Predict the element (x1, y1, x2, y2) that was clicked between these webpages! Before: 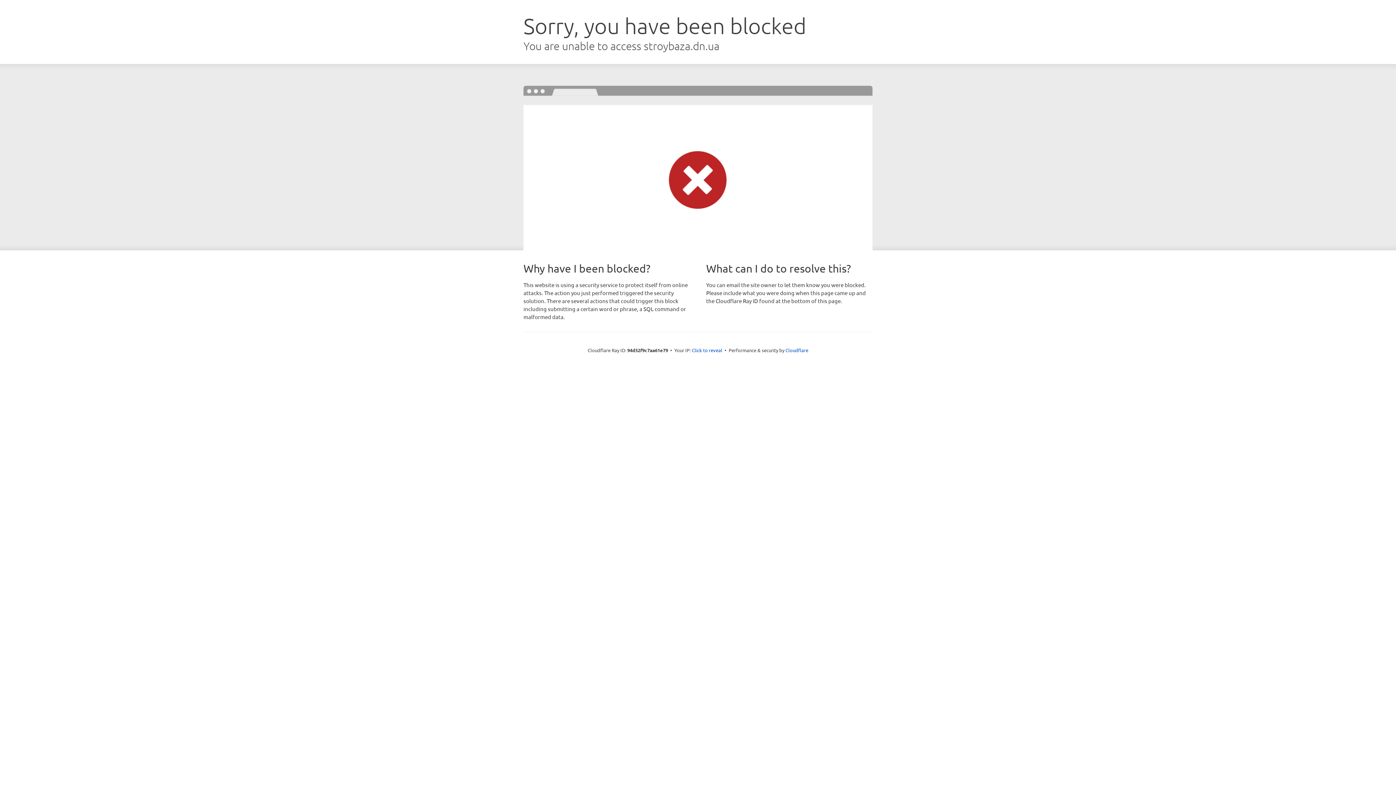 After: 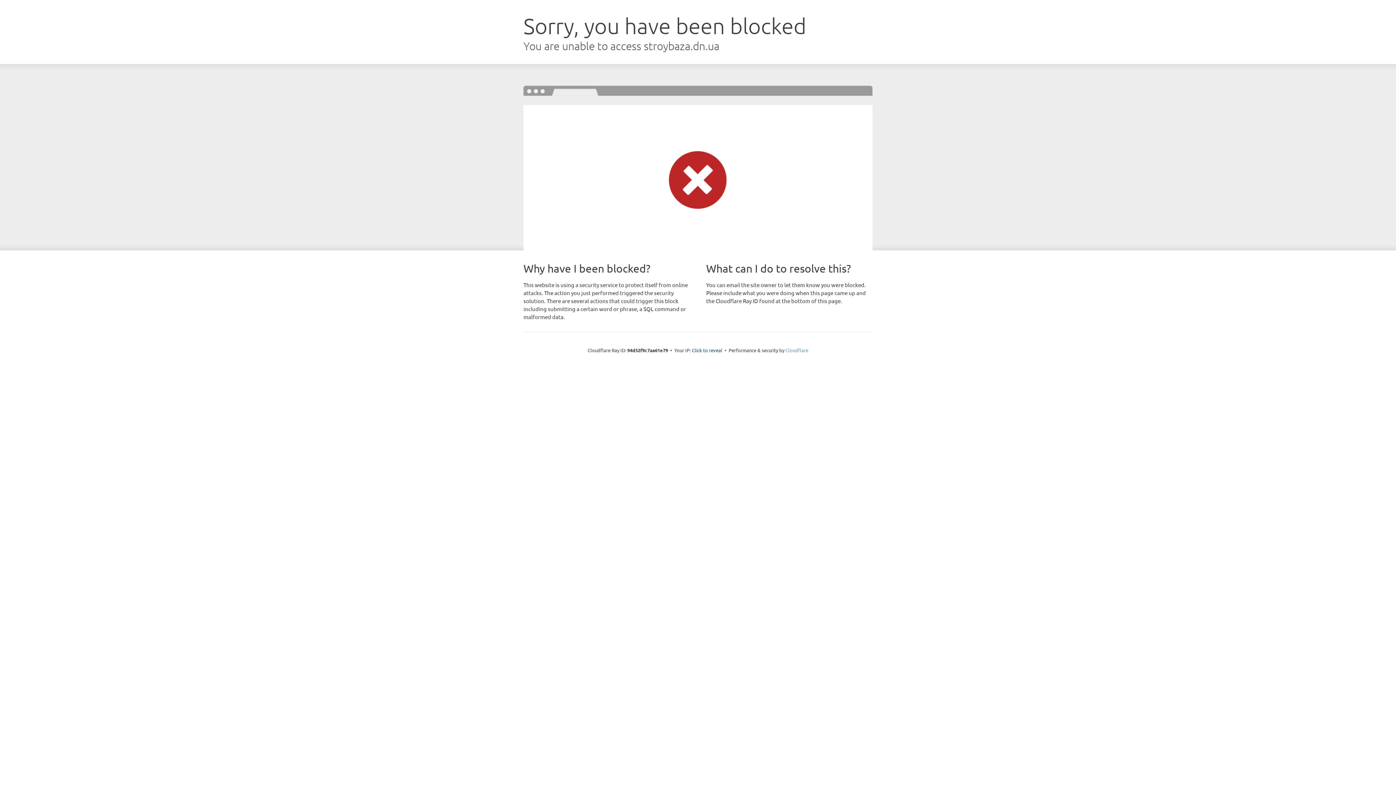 Action: label: Cloudflare bbox: (785, 347, 808, 353)